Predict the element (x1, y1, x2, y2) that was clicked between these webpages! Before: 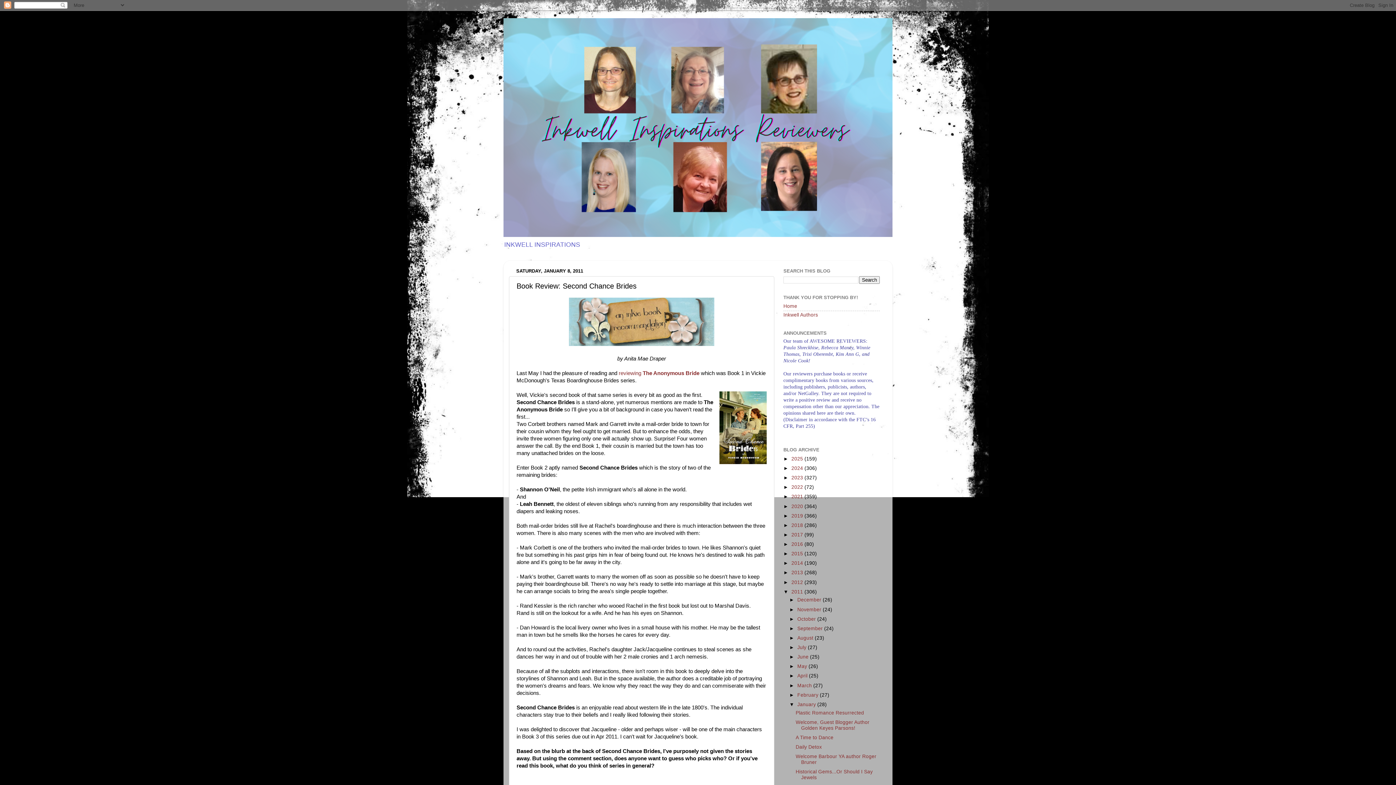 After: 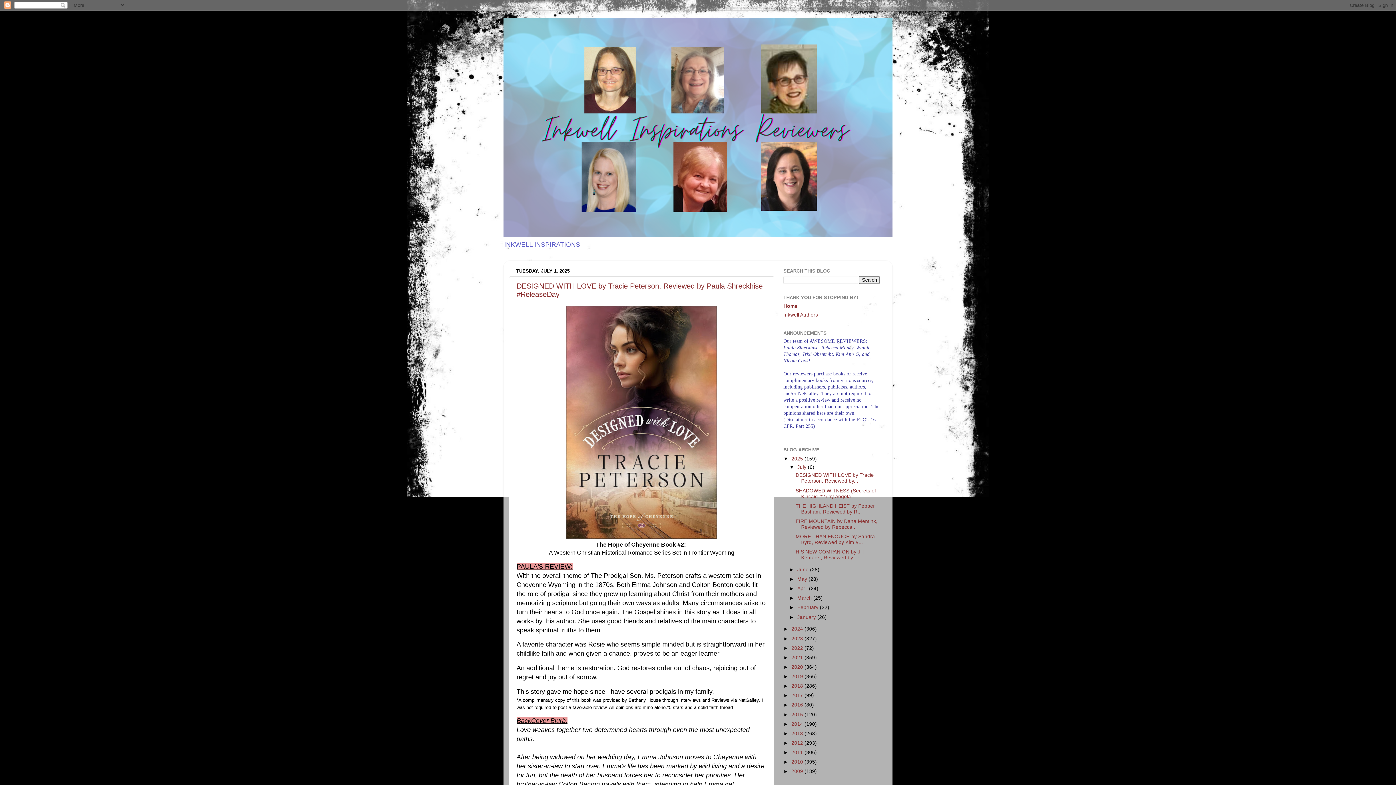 Action: bbox: (783, 303, 797, 309) label: Home